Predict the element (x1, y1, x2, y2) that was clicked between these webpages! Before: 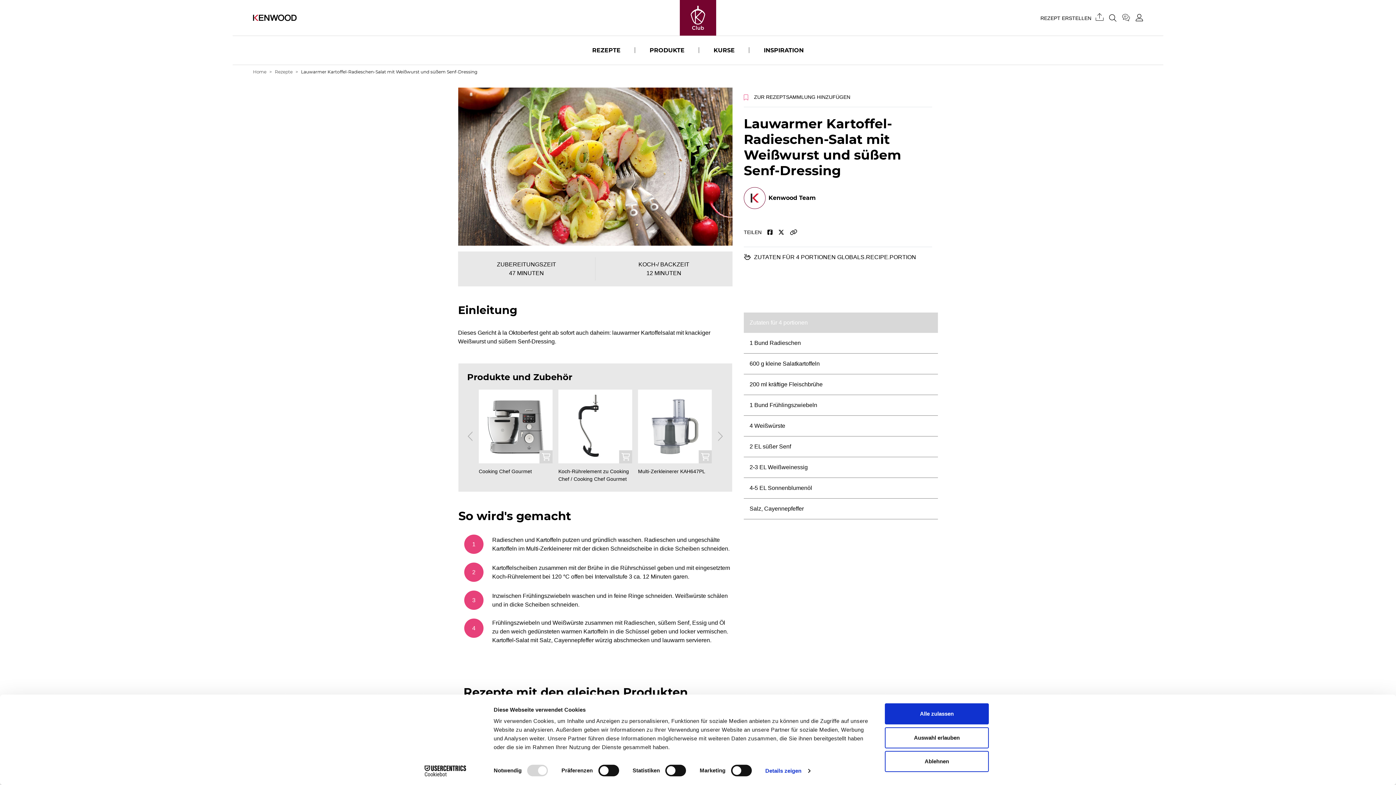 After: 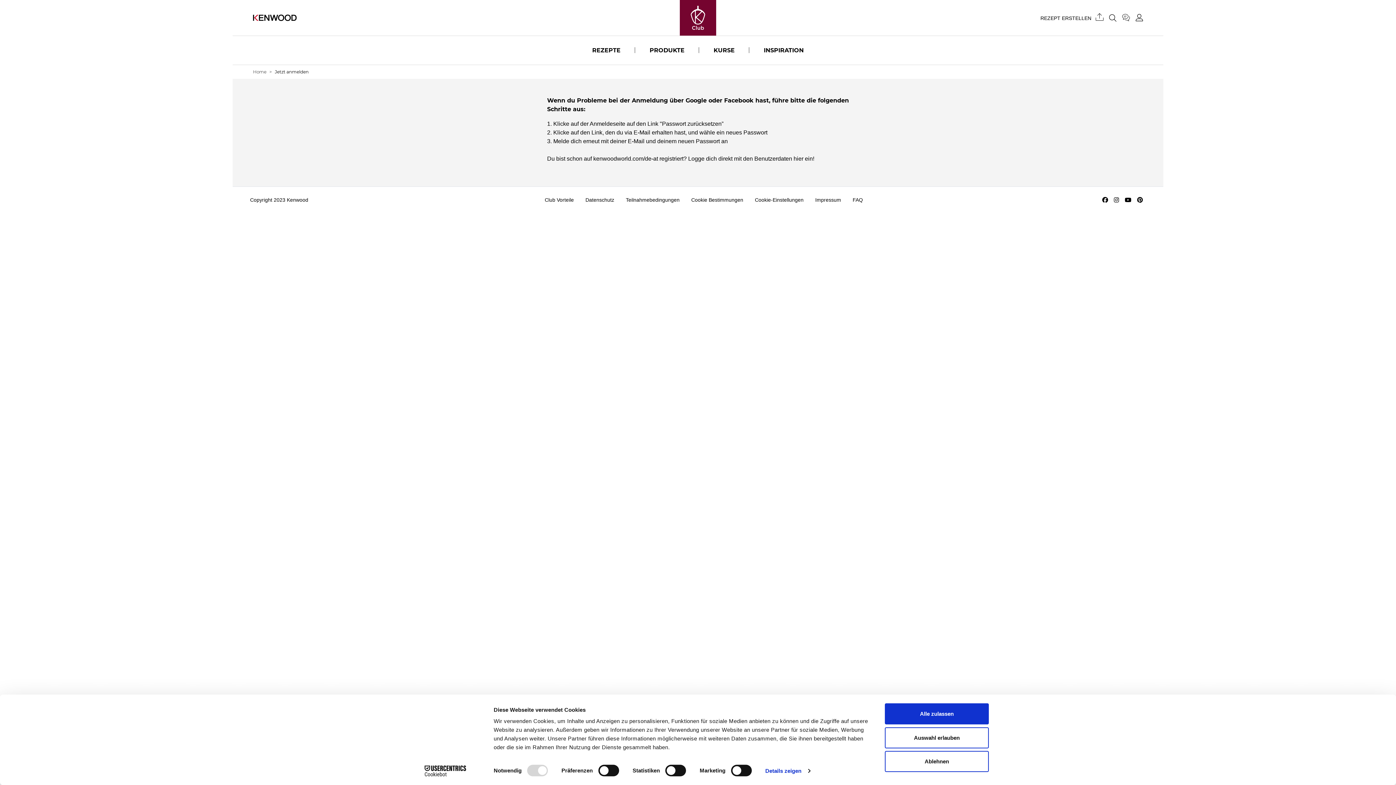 Action: bbox: (1040, 15, 1109, 21) label: REZEPT ERSTELLEN 